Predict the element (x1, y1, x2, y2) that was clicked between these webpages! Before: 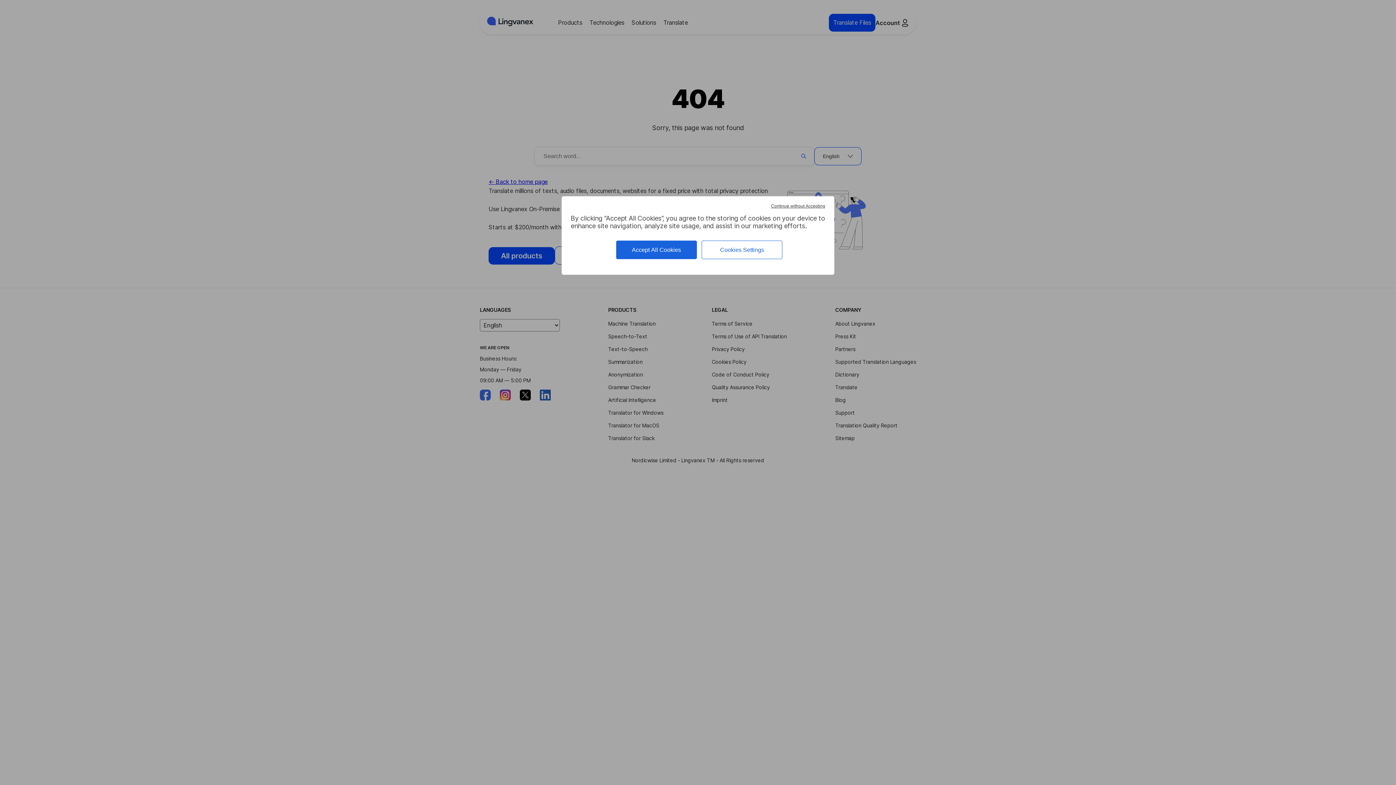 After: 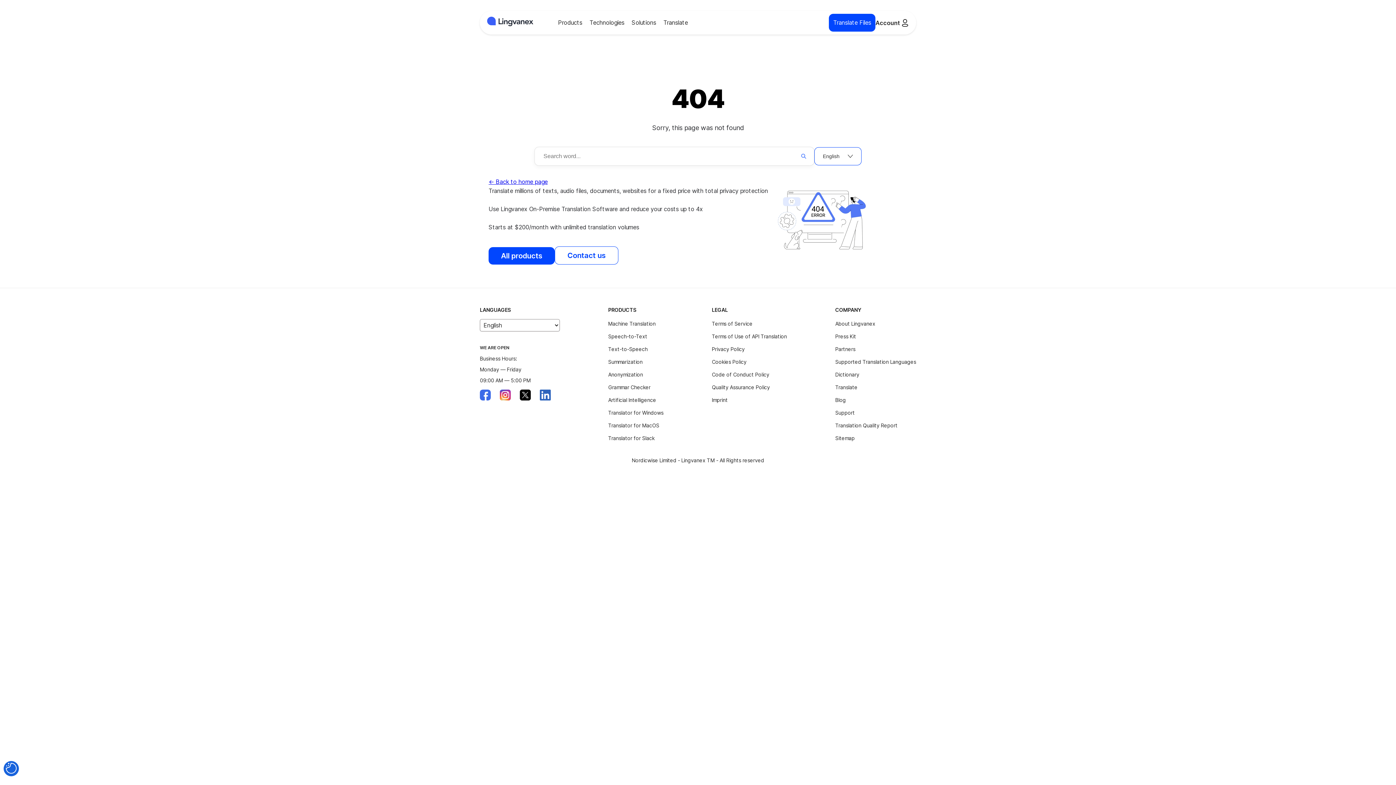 Action: bbox: (769, 201, 827, 210) label: Continue without Accepting